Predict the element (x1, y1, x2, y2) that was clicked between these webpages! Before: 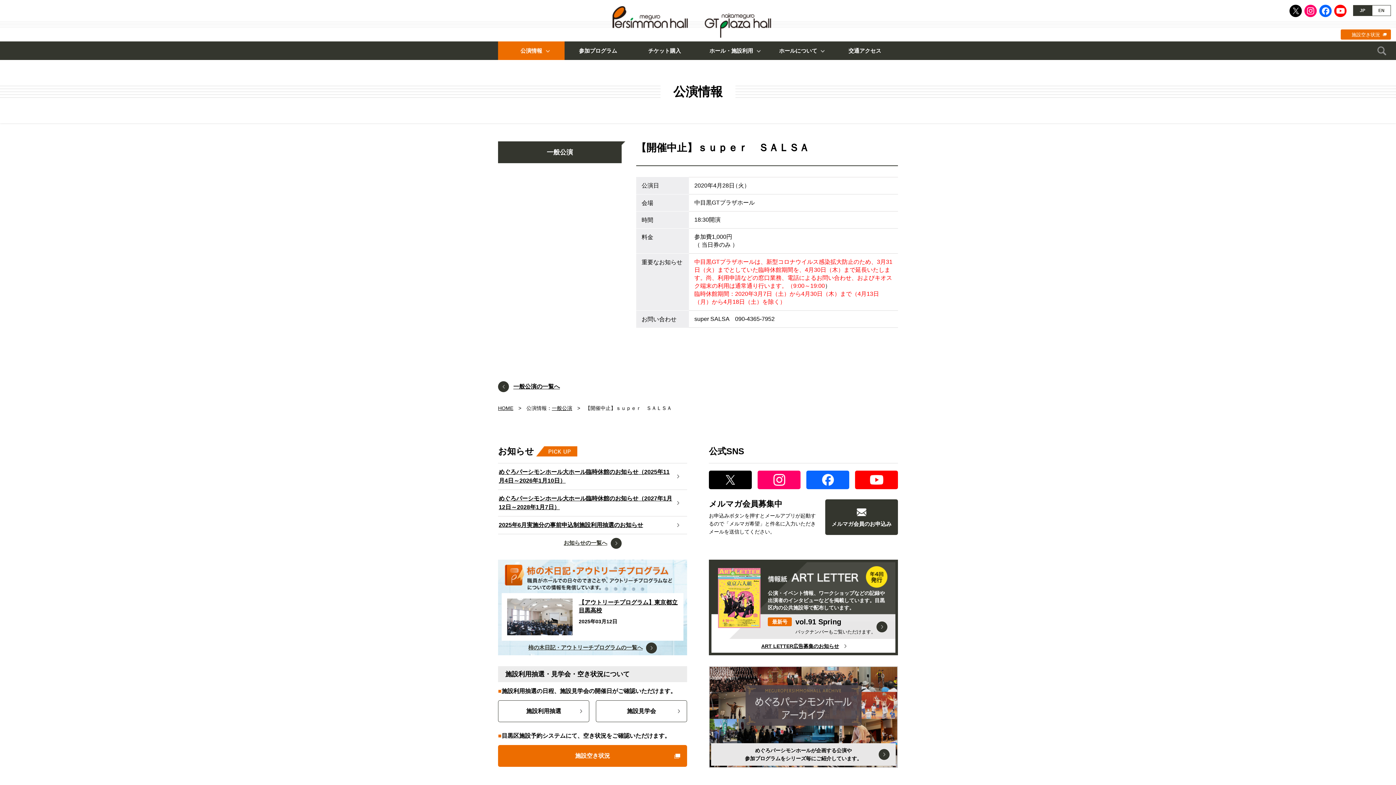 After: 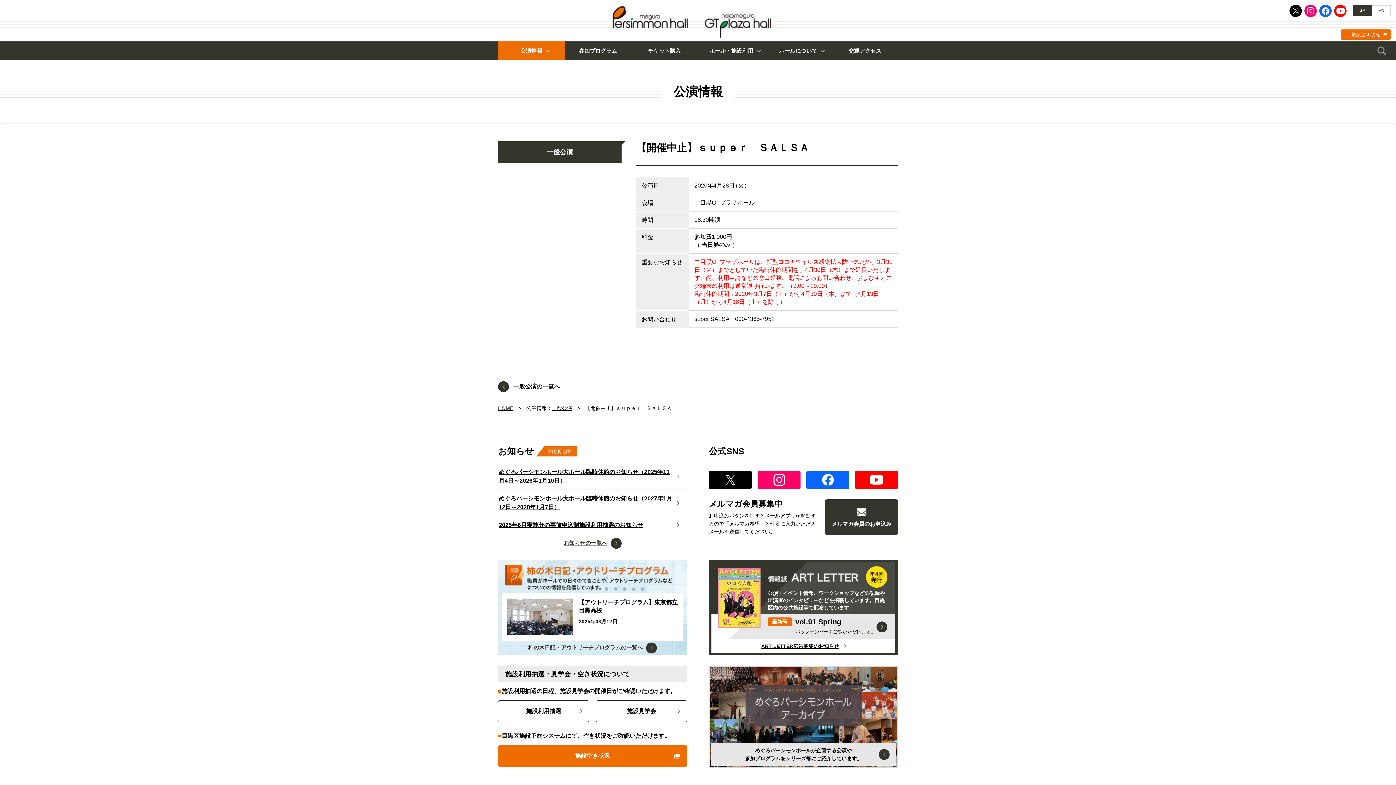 Action: label: 施設空き状況 bbox: (1341, 29, 1391, 39)